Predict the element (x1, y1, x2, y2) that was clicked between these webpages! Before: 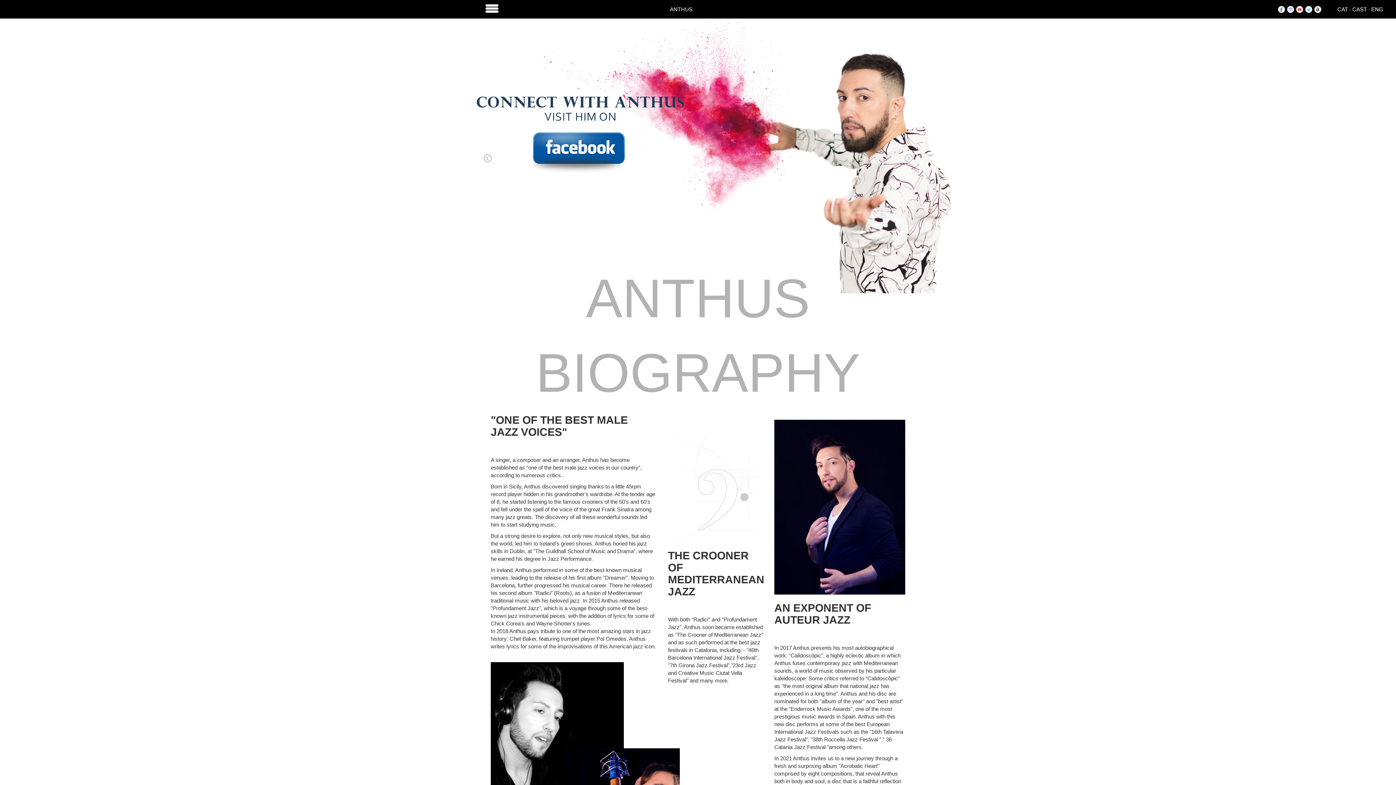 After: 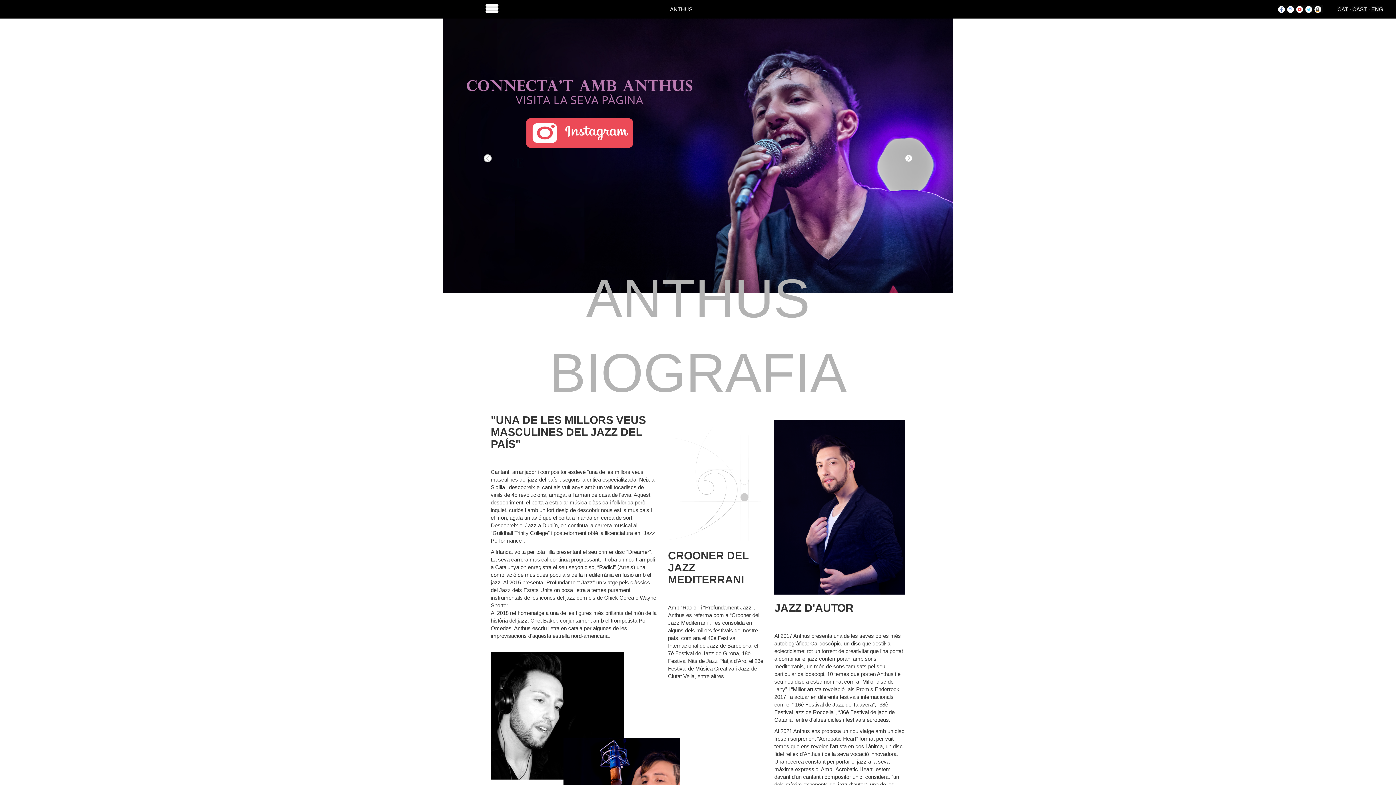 Action: bbox: (1337, 6, 1348, 12) label: CAT